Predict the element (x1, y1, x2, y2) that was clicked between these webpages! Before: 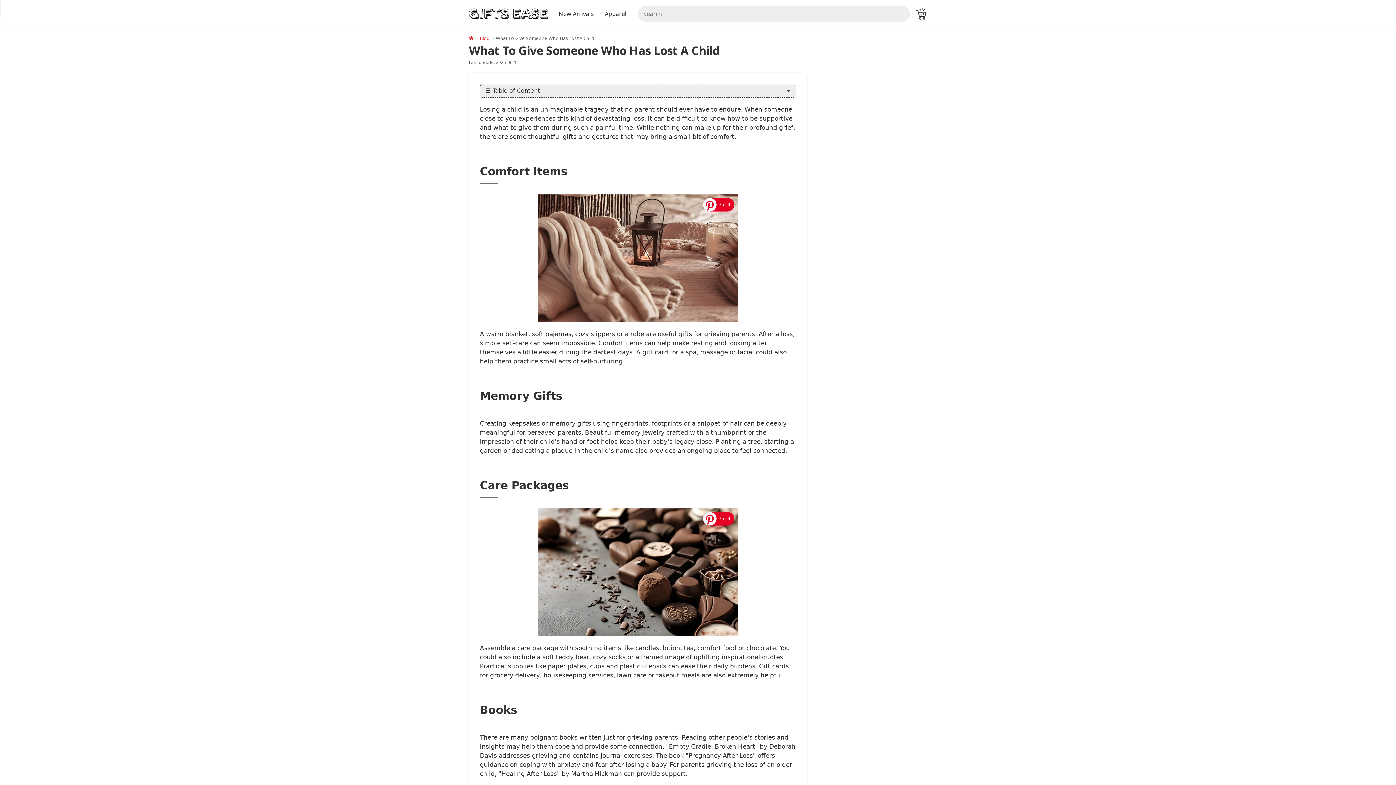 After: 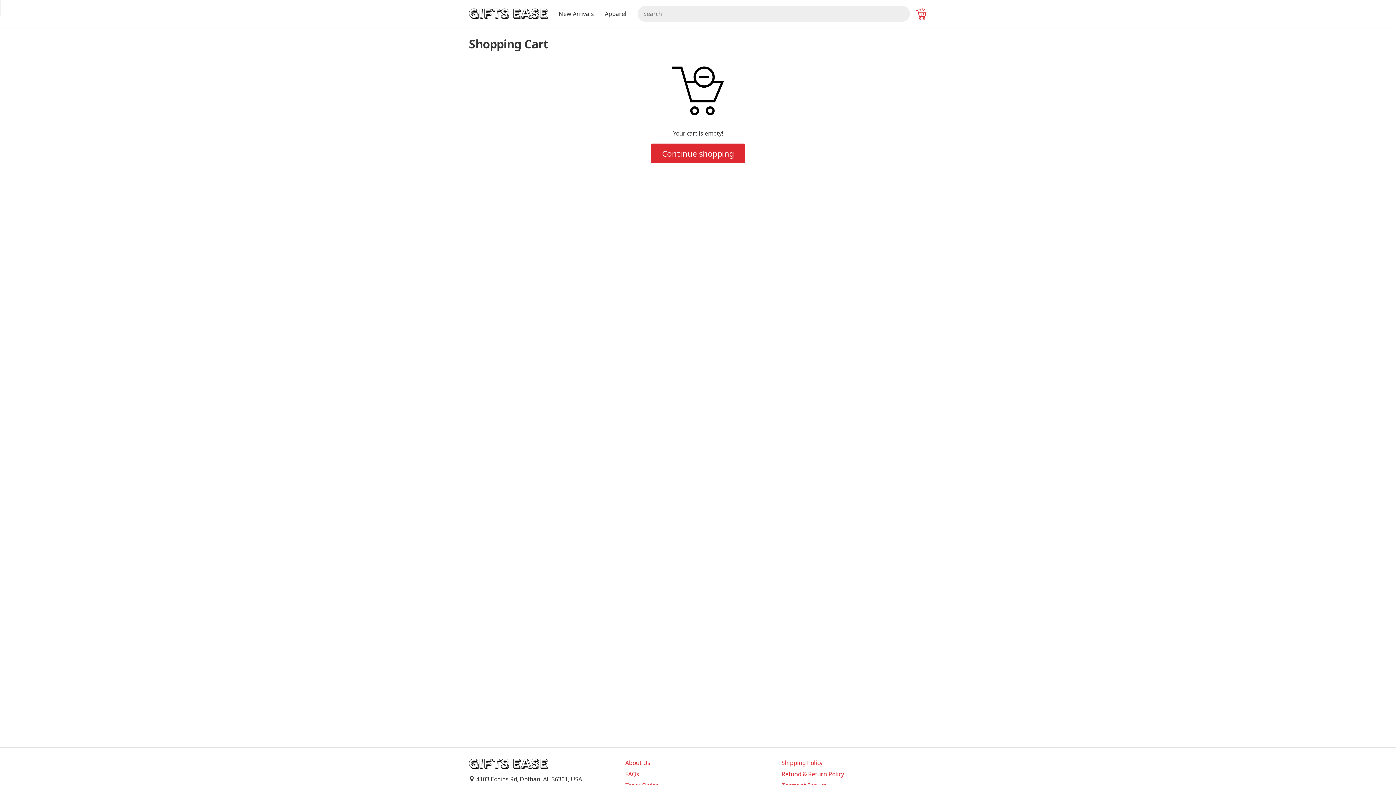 Action: bbox: (915, 8, 927, 19)